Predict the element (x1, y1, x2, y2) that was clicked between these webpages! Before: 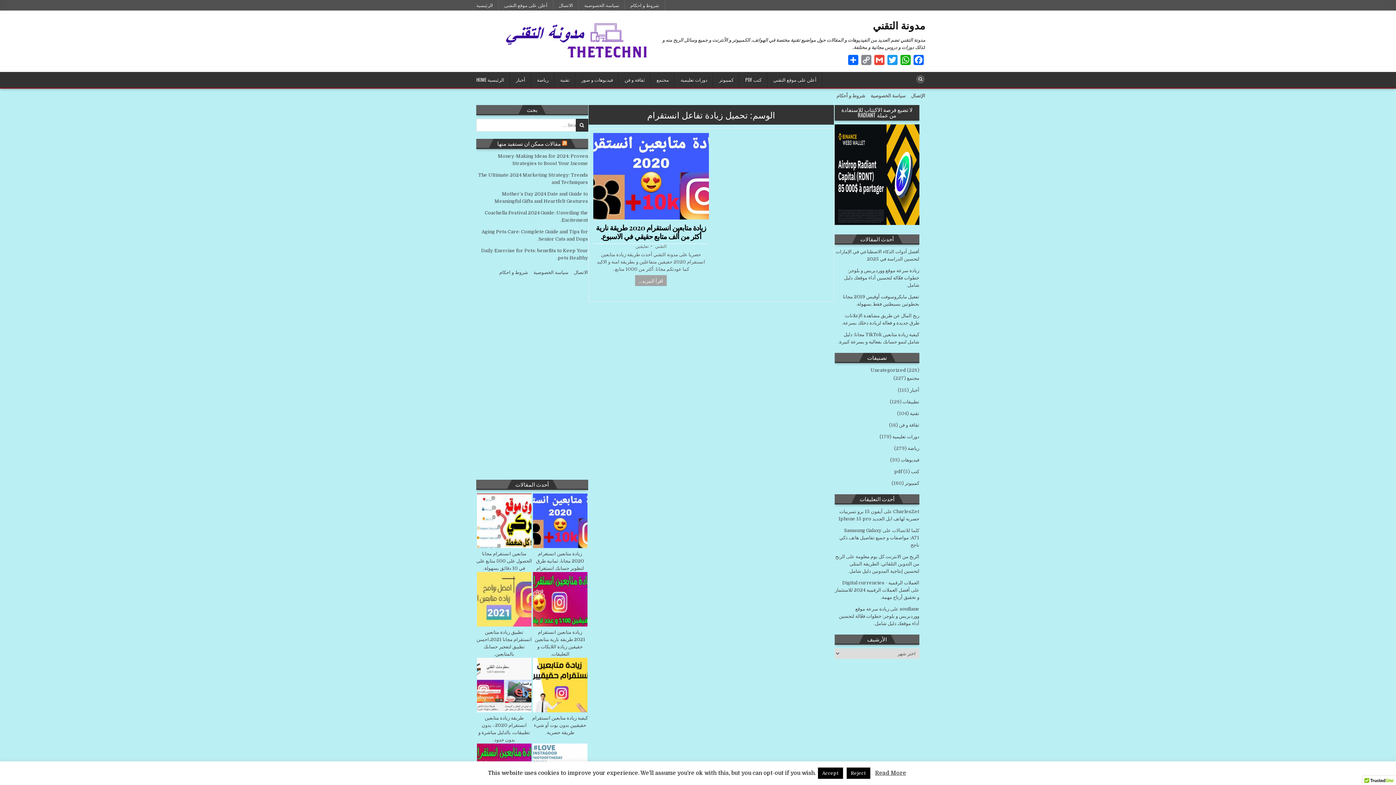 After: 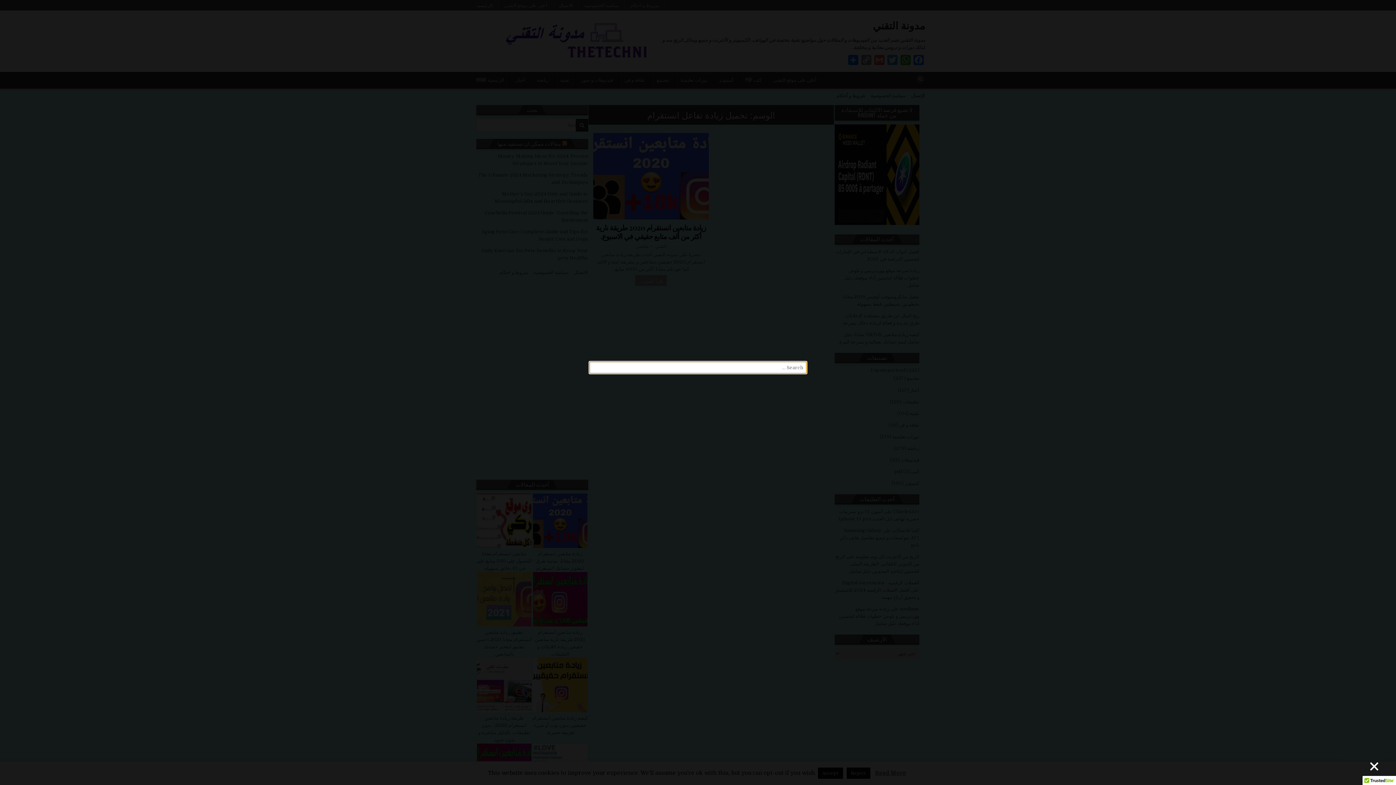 Action: bbox: (916, 74, 925, 83)